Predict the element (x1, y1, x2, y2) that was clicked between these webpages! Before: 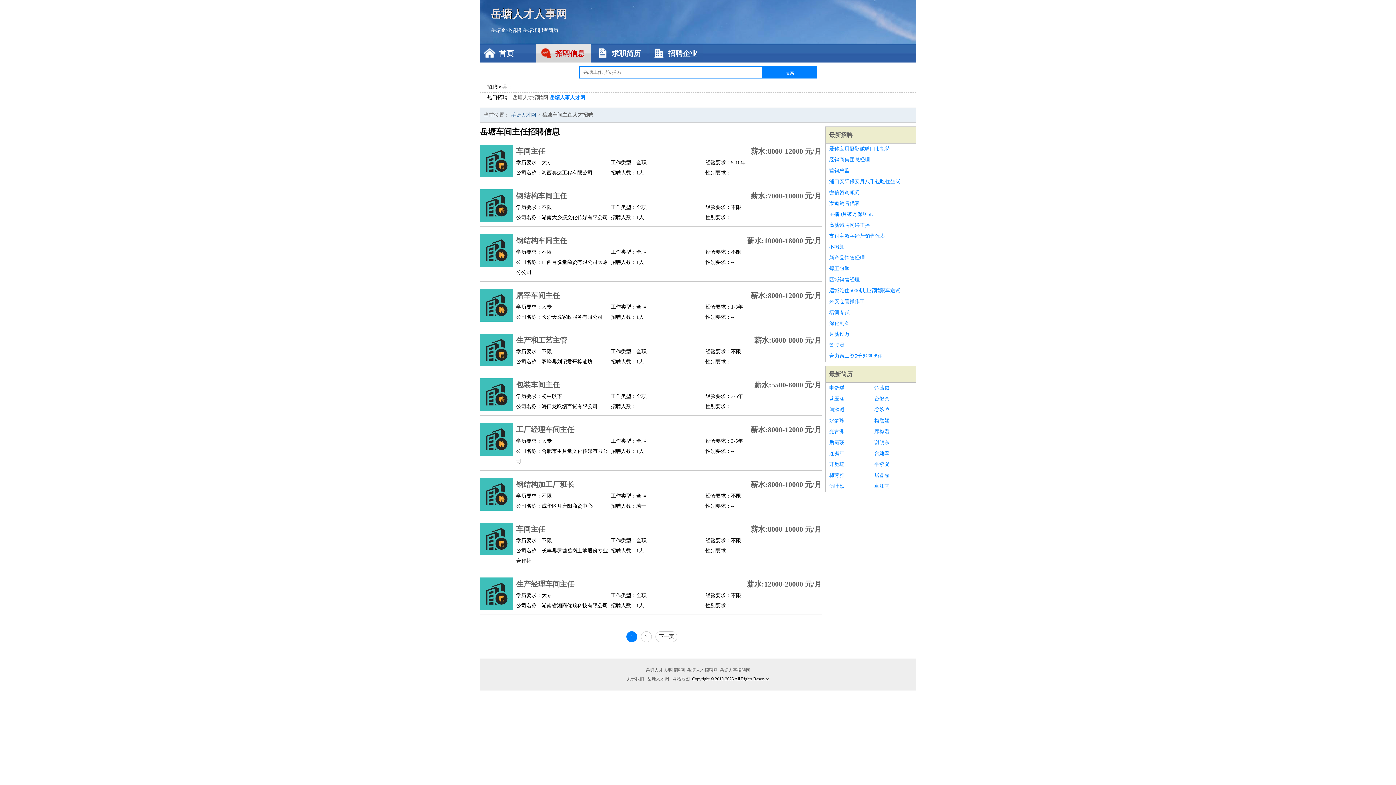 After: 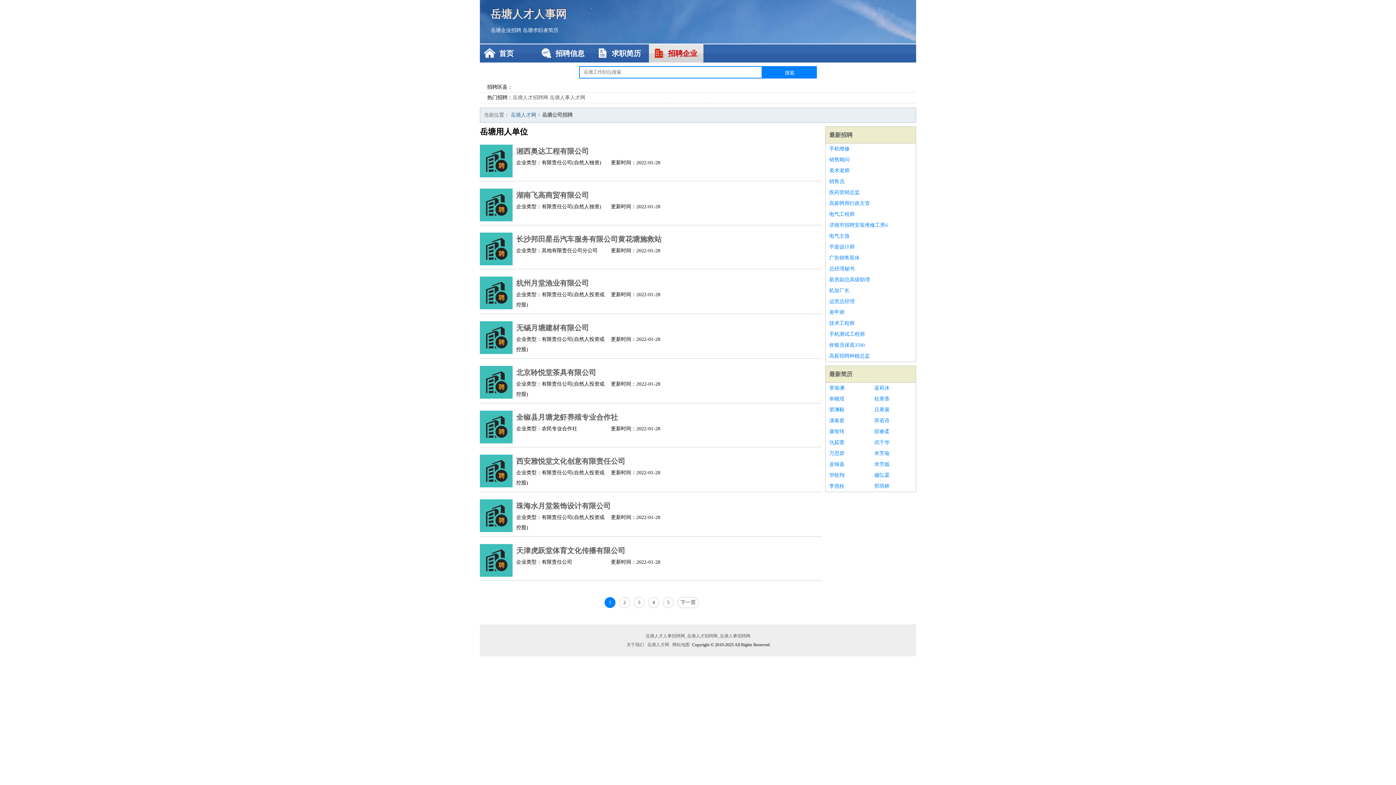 Action: label: 招聘企业 bbox: (649, 44, 703, 62)